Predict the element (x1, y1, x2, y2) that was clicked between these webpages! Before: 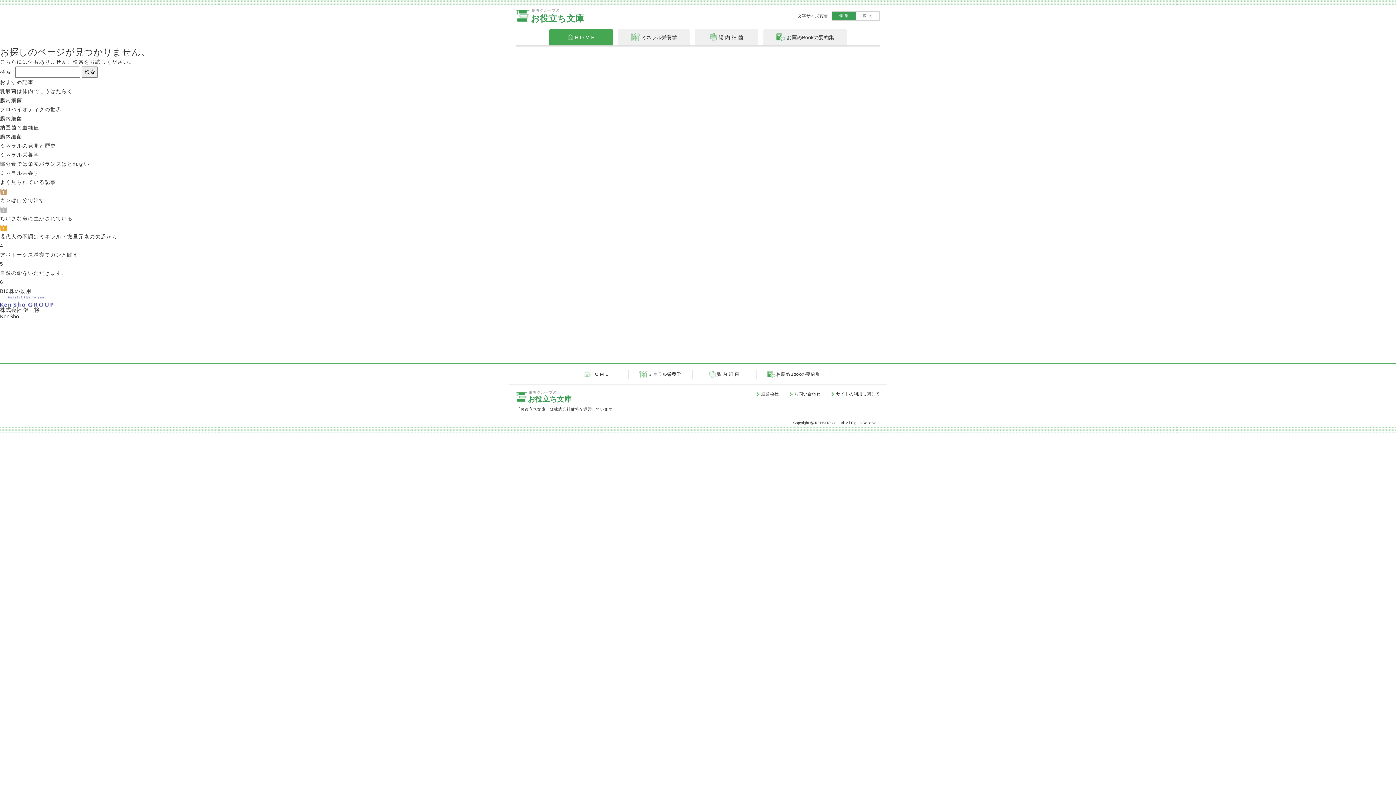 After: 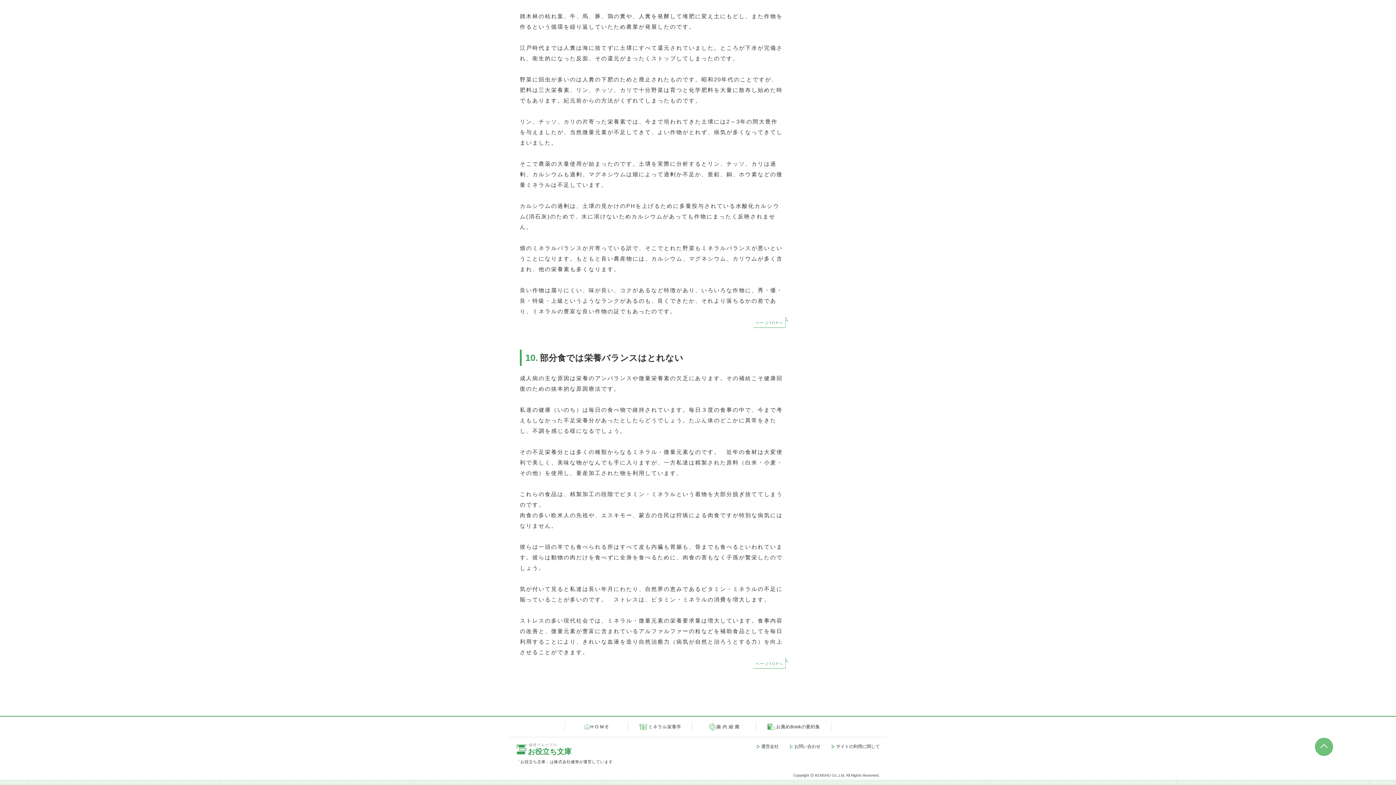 Action: bbox: (0, 159, 1396, 177) label: 部分食では栄養バランスはとれない
ミネラル栄養学